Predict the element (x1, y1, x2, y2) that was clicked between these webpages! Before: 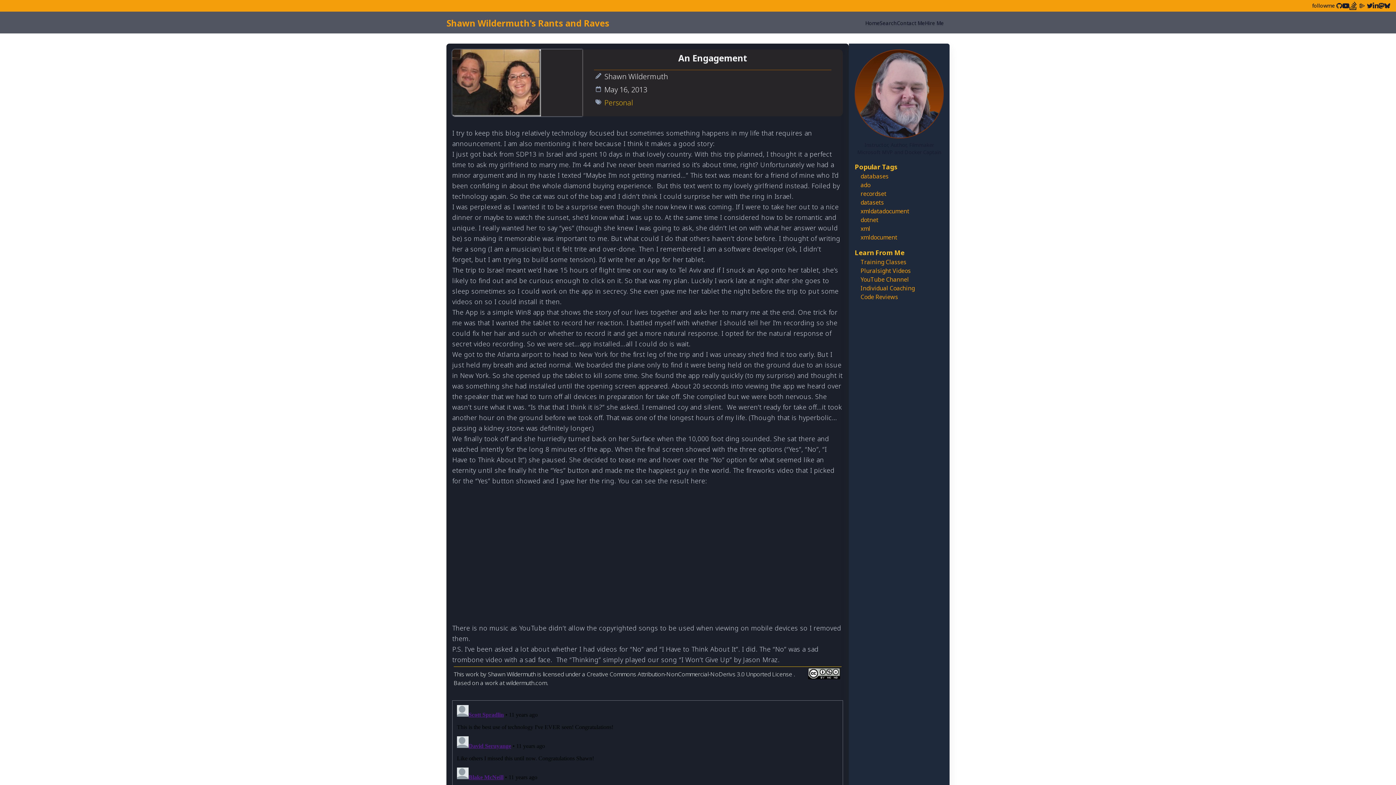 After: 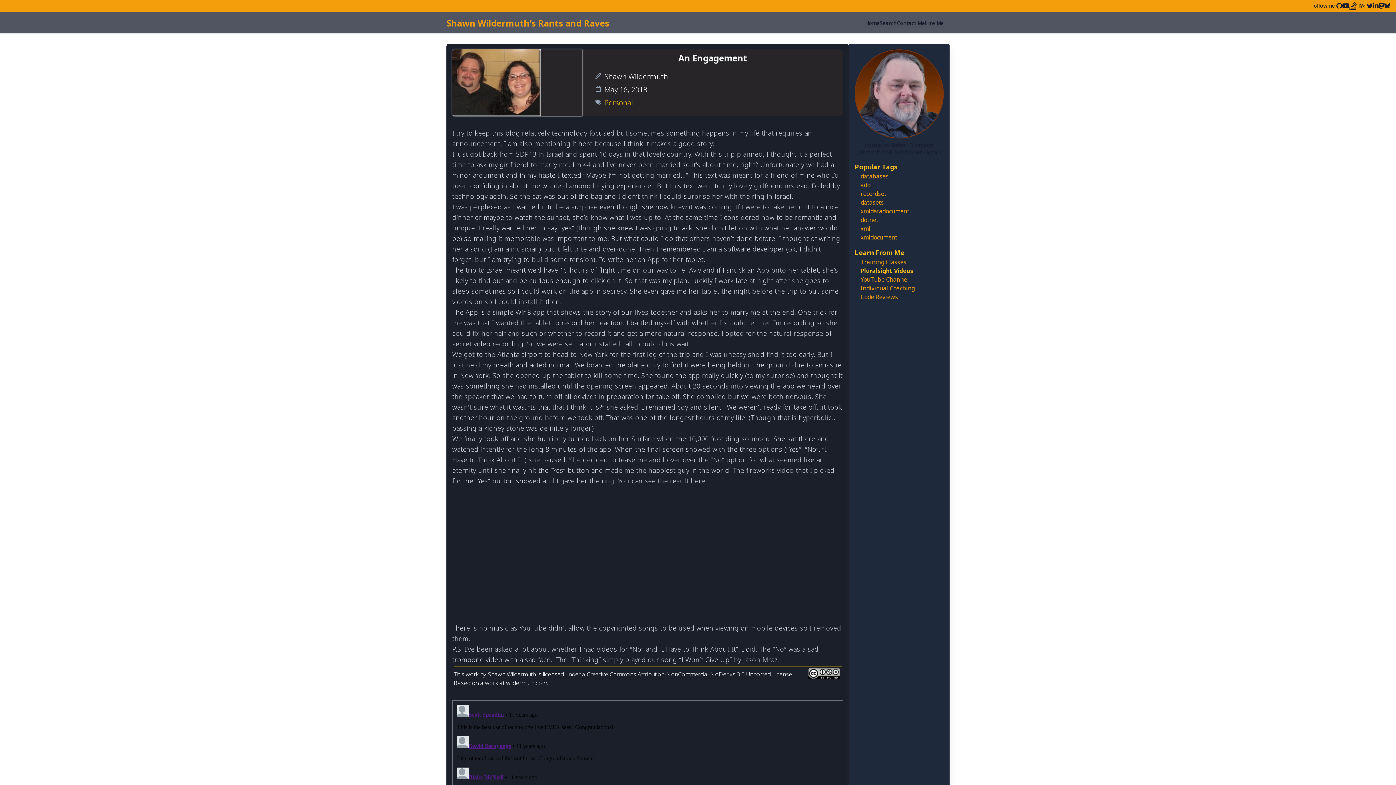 Action: bbox: (860, 266, 910, 274) label: Pluralsight Videos